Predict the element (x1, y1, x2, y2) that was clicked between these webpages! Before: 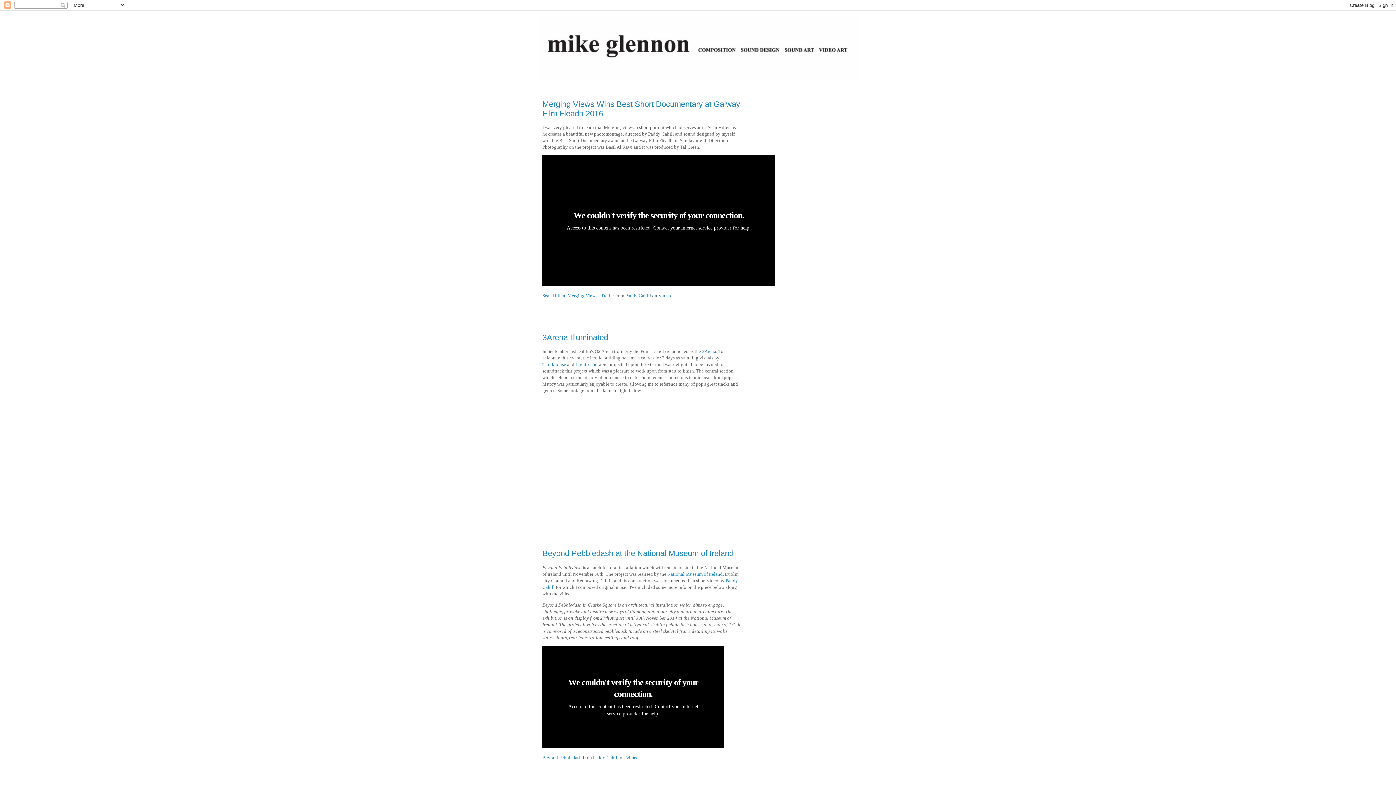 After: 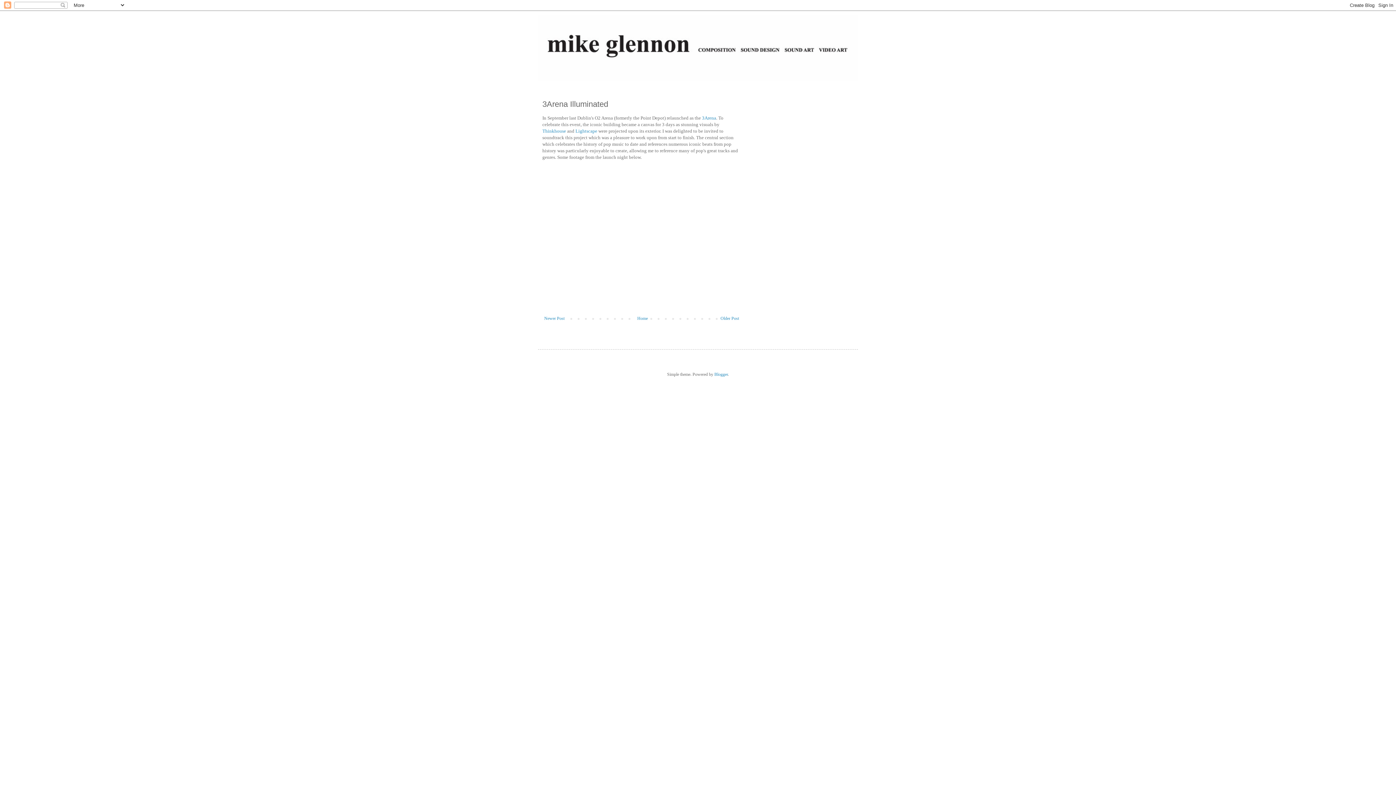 Action: bbox: (542, 333, 608, 342) label: 3Arena Illuminated